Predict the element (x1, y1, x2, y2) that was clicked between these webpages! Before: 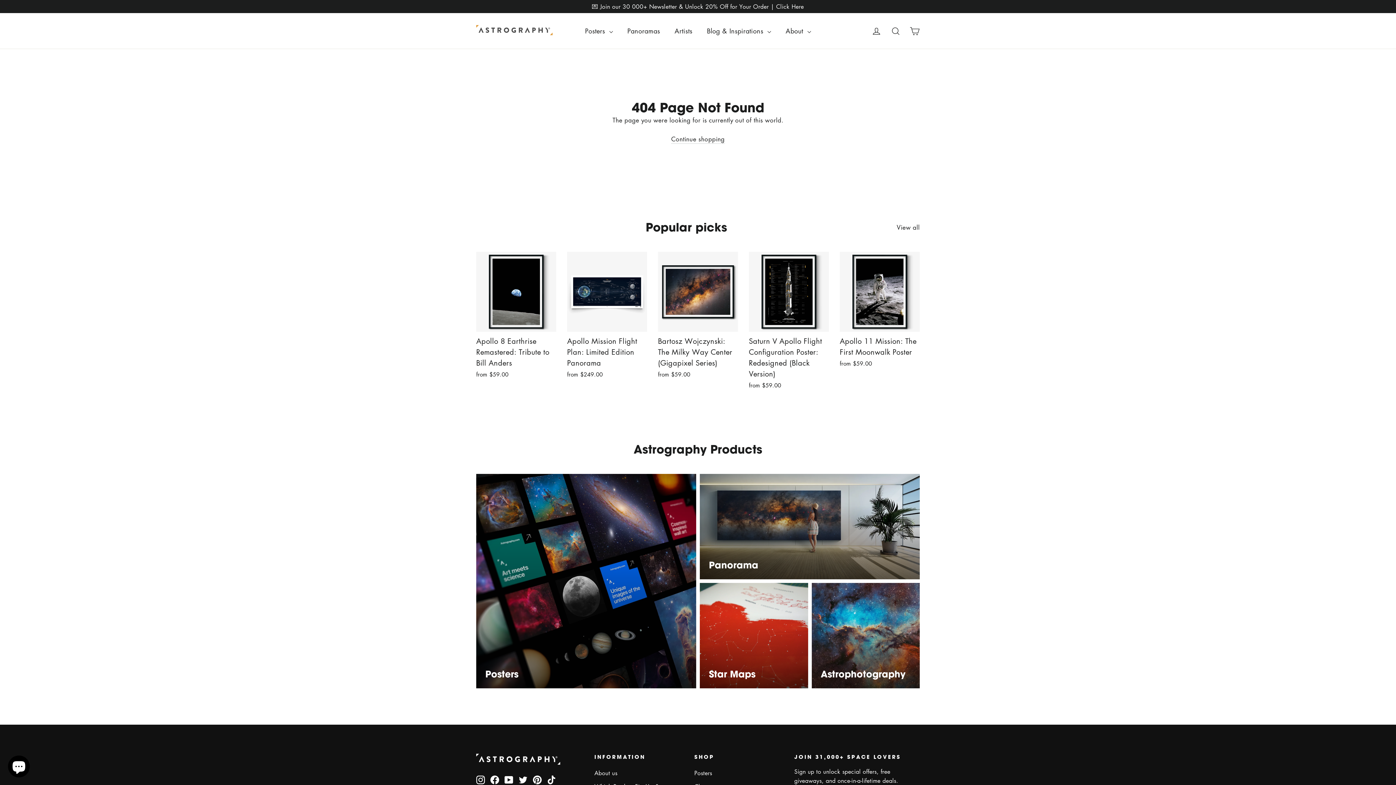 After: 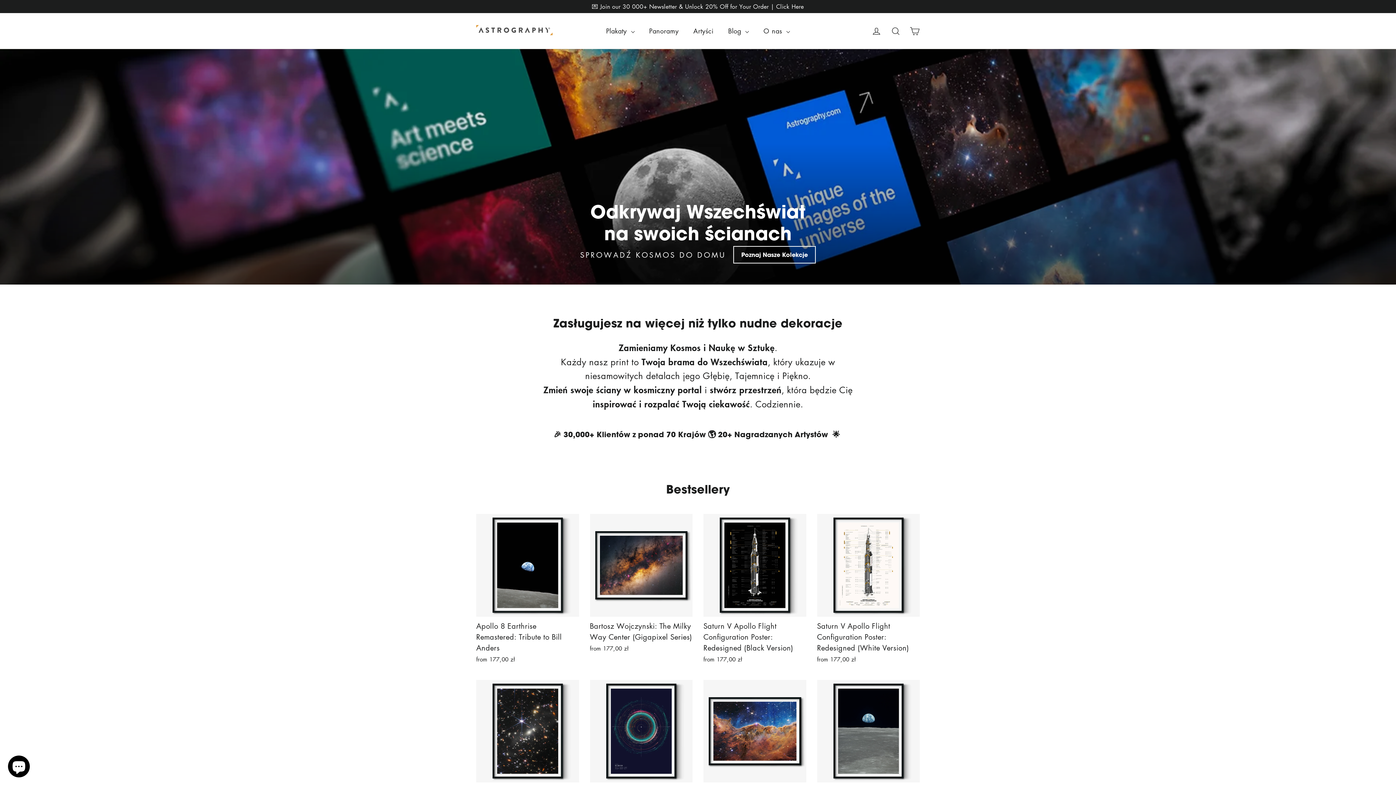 Action: bbox: (476, 25, 552, 36)